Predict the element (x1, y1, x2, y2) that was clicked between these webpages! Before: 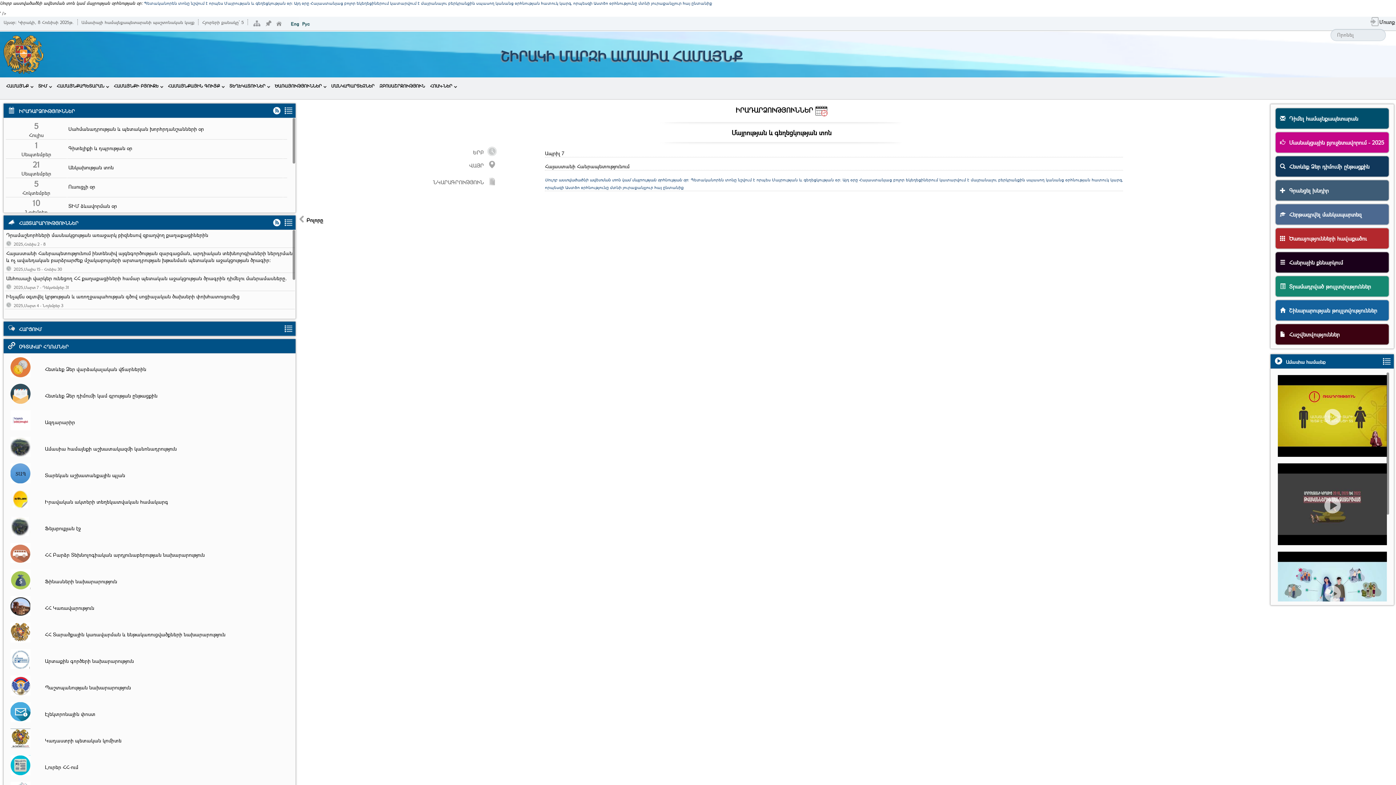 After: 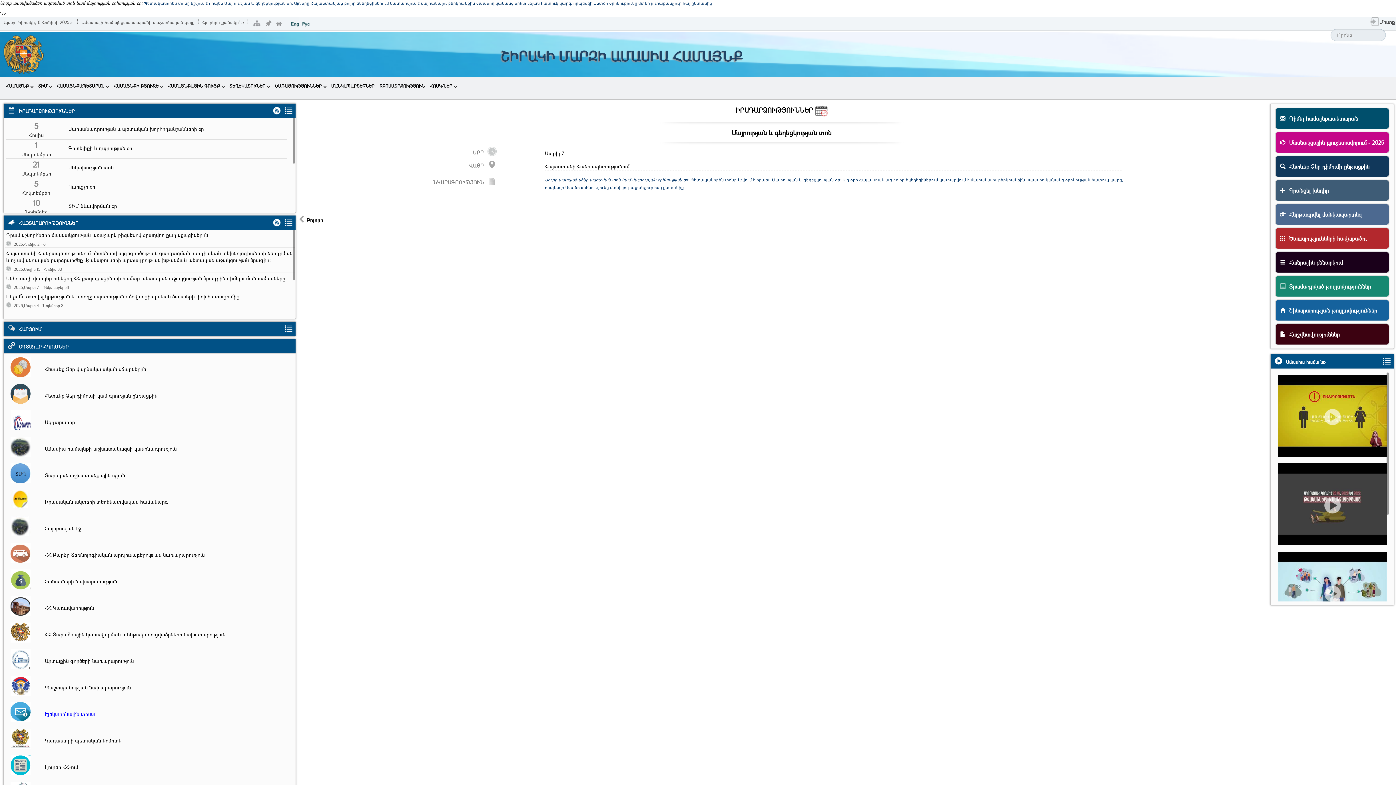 Action: bbox: (43, 702, 288, 722) label: Էլեկտրոնային փոստ